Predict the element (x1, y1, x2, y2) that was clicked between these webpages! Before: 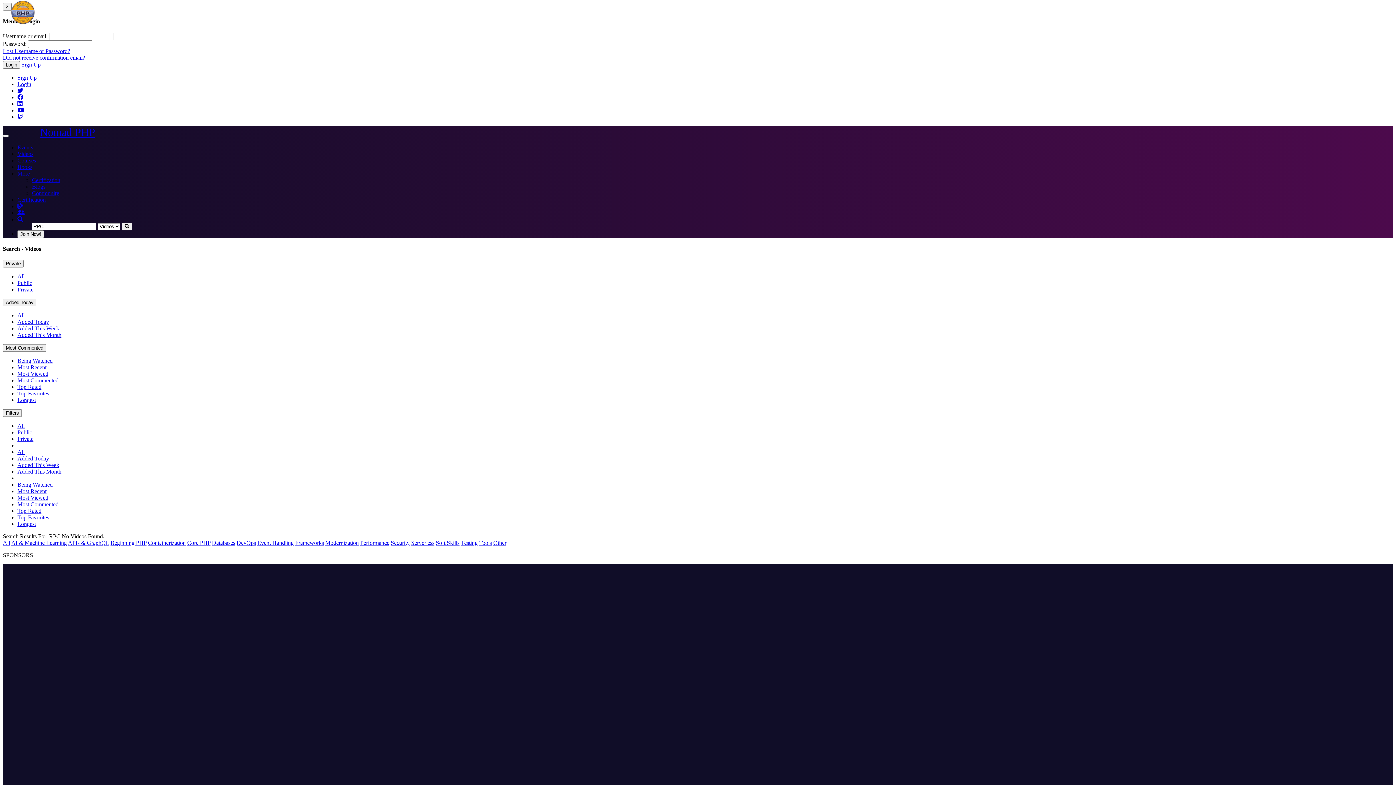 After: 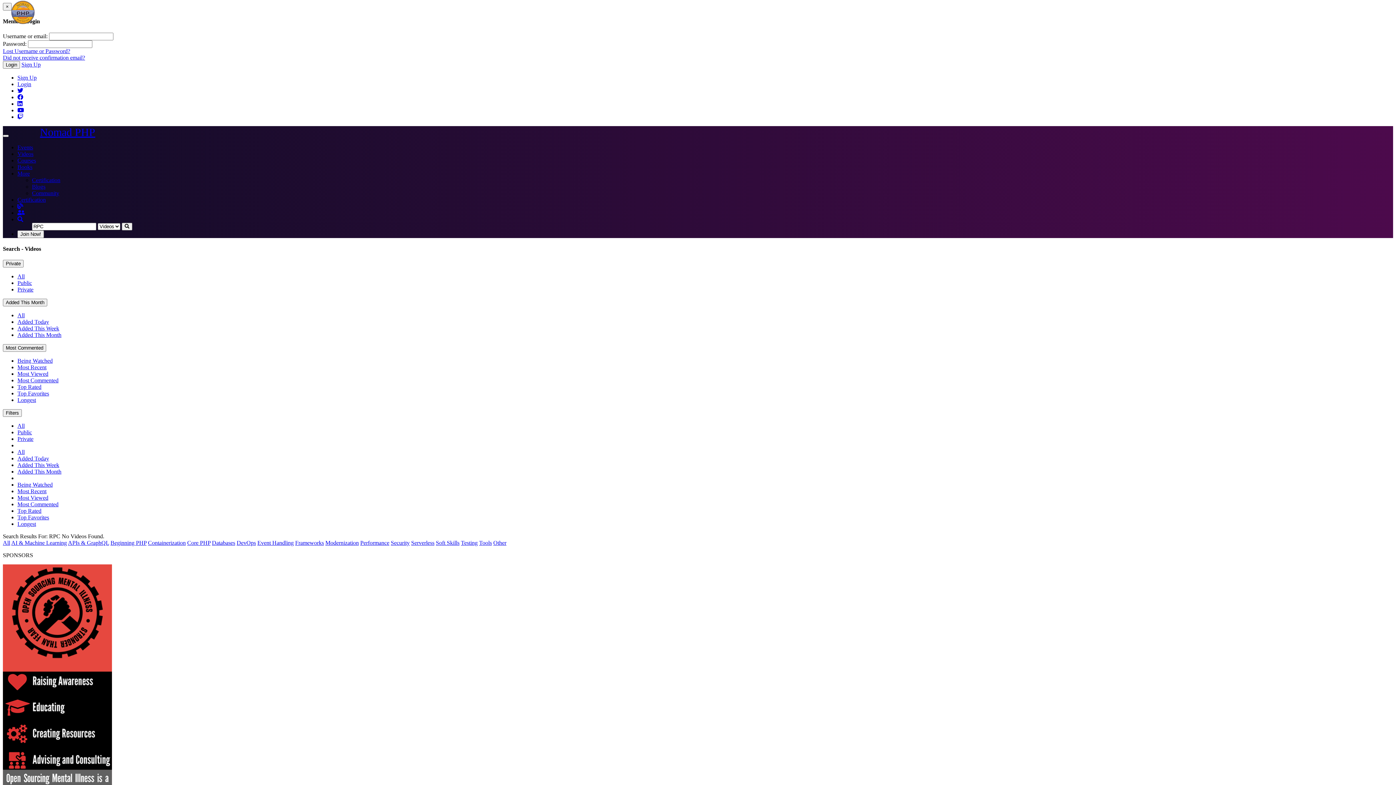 Action: label: Added This Month bbox: (17, 468, 61, 474)